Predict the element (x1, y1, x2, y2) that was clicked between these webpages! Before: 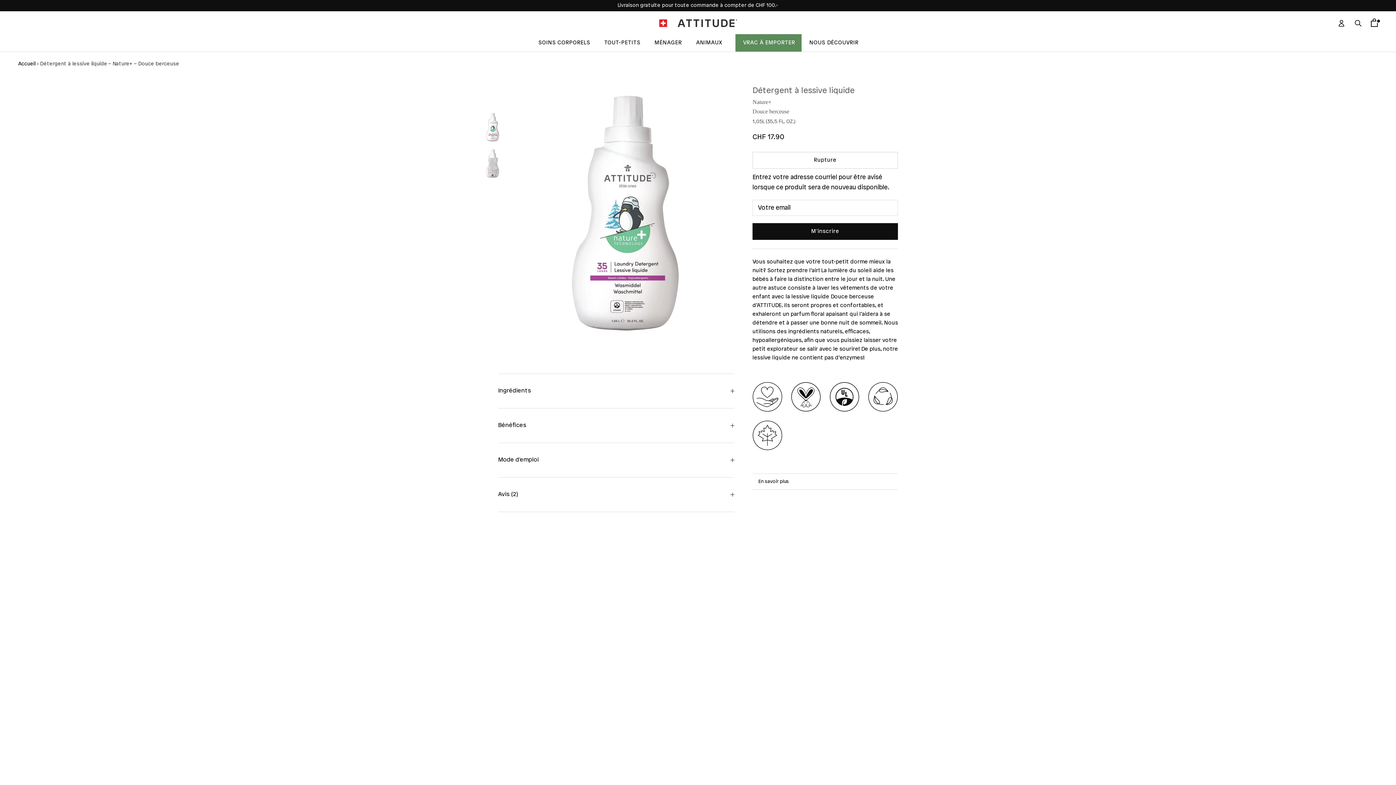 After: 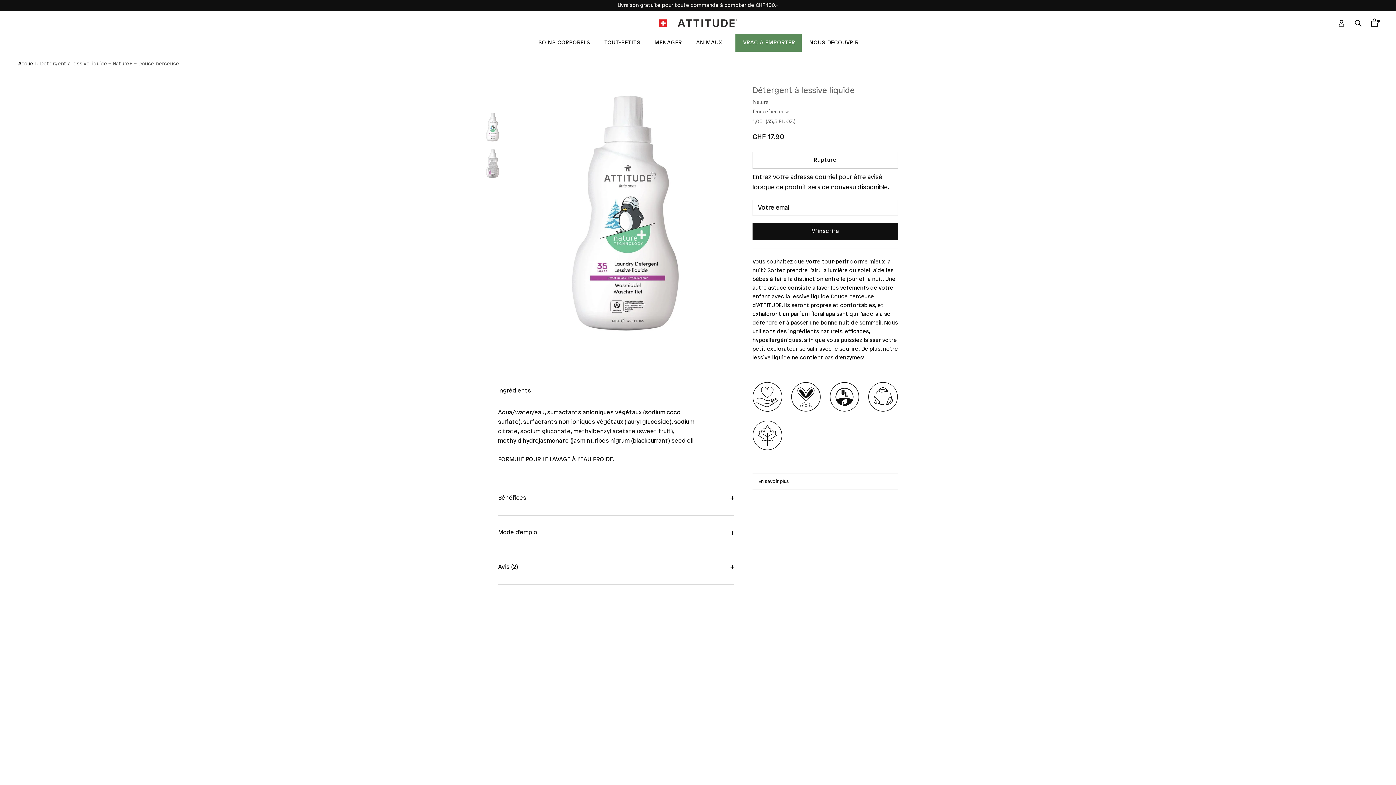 Action: label: Ingrédients bbox: (498, 374, 734, 408)